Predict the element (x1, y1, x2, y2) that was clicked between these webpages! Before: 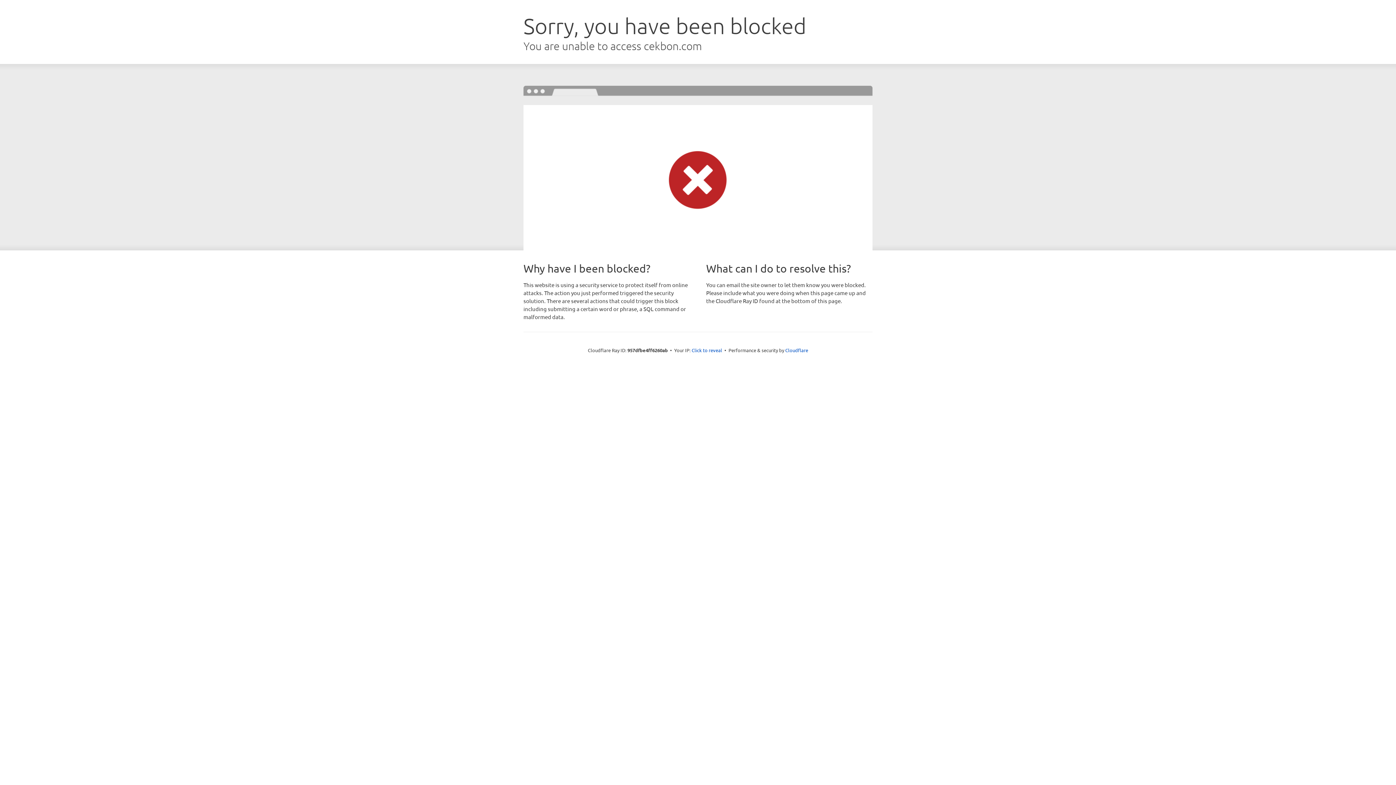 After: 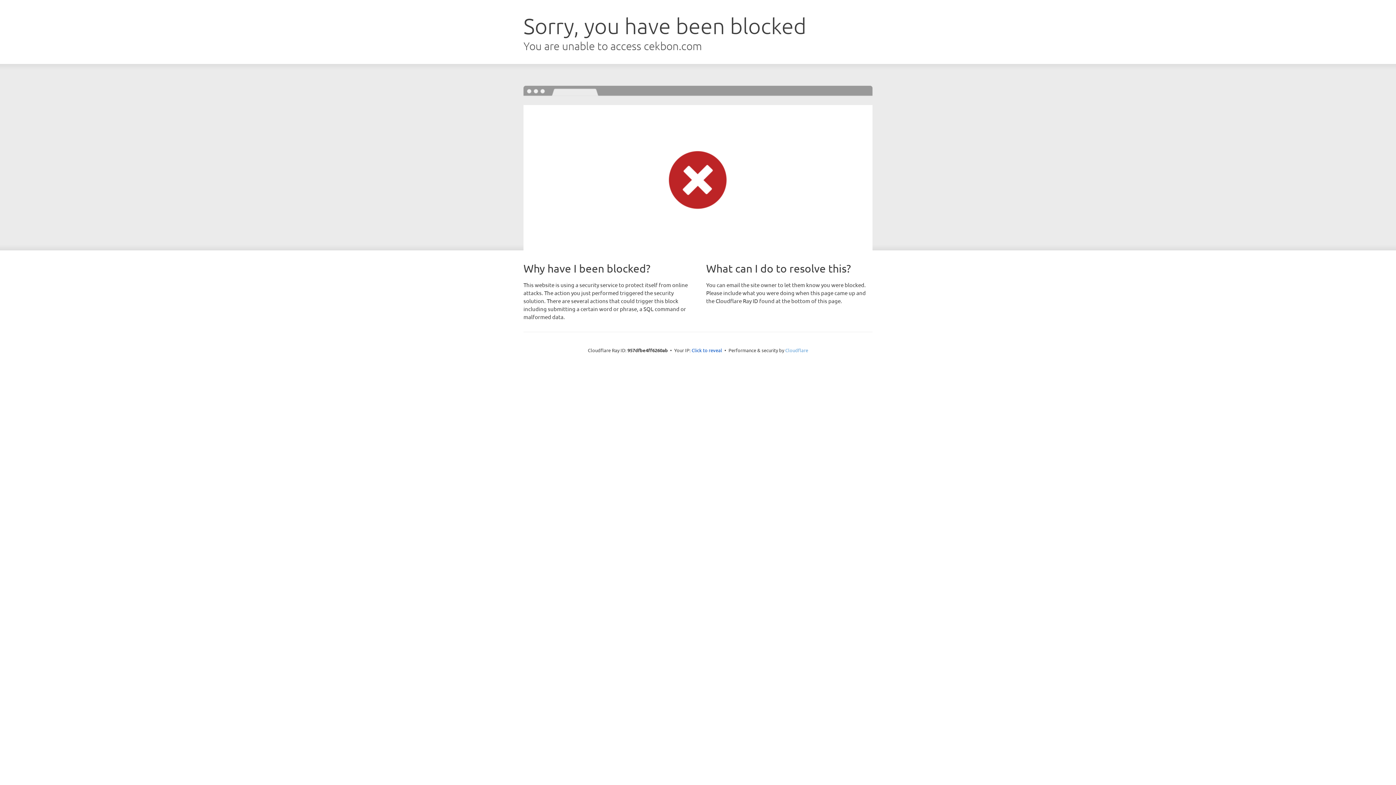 Action: bbox: (785, 347, 808, 353) label: Cloudflare